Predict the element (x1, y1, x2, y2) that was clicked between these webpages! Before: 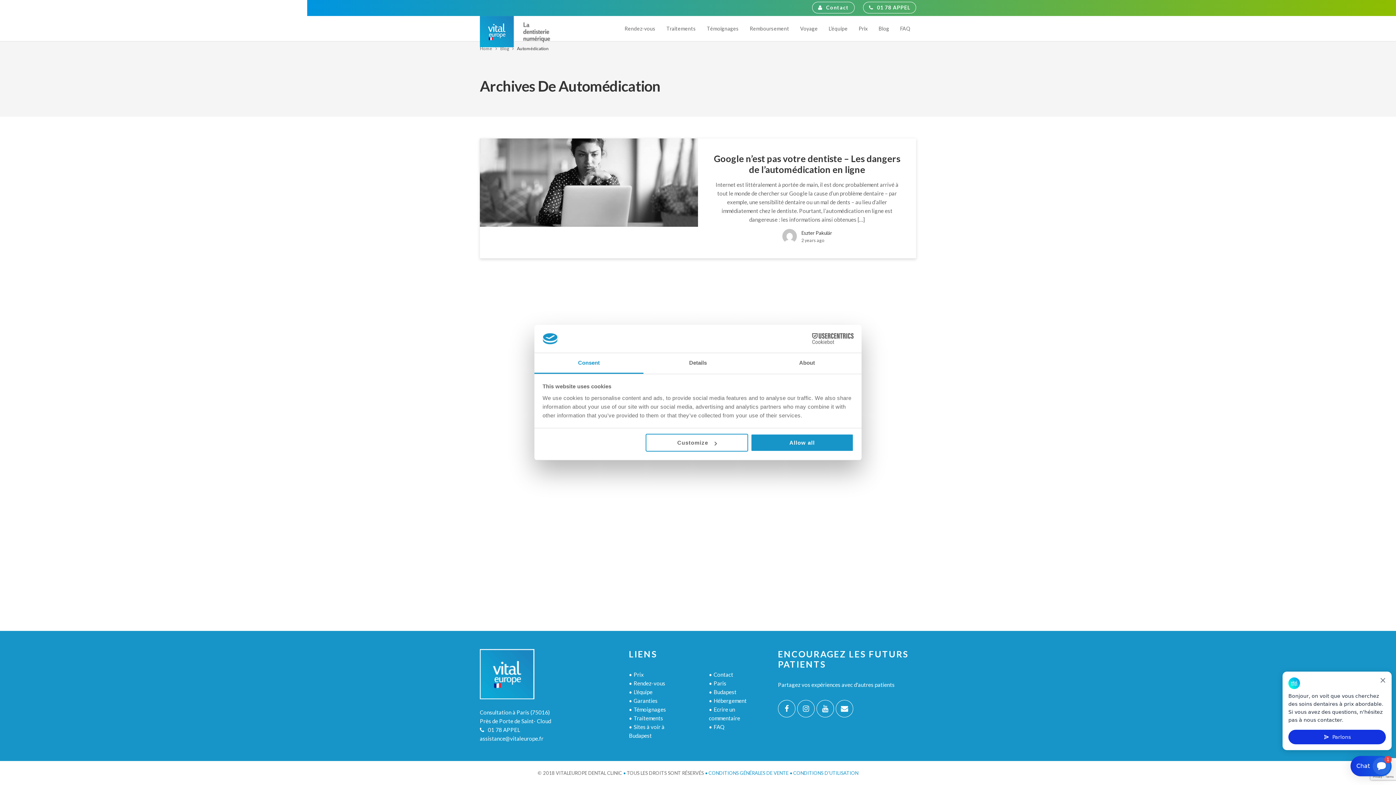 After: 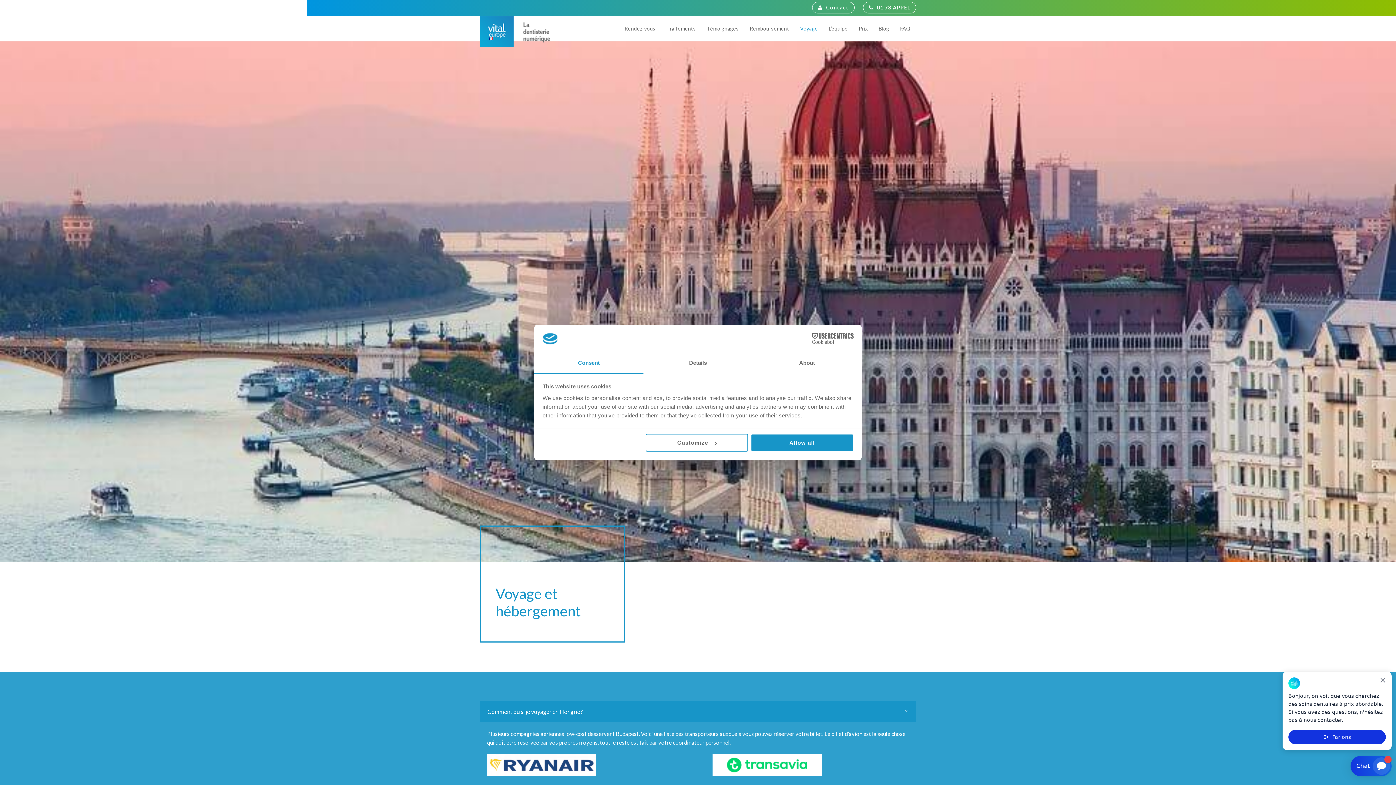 Action: label: Voyage bbox: (794, 16, 823, 41)